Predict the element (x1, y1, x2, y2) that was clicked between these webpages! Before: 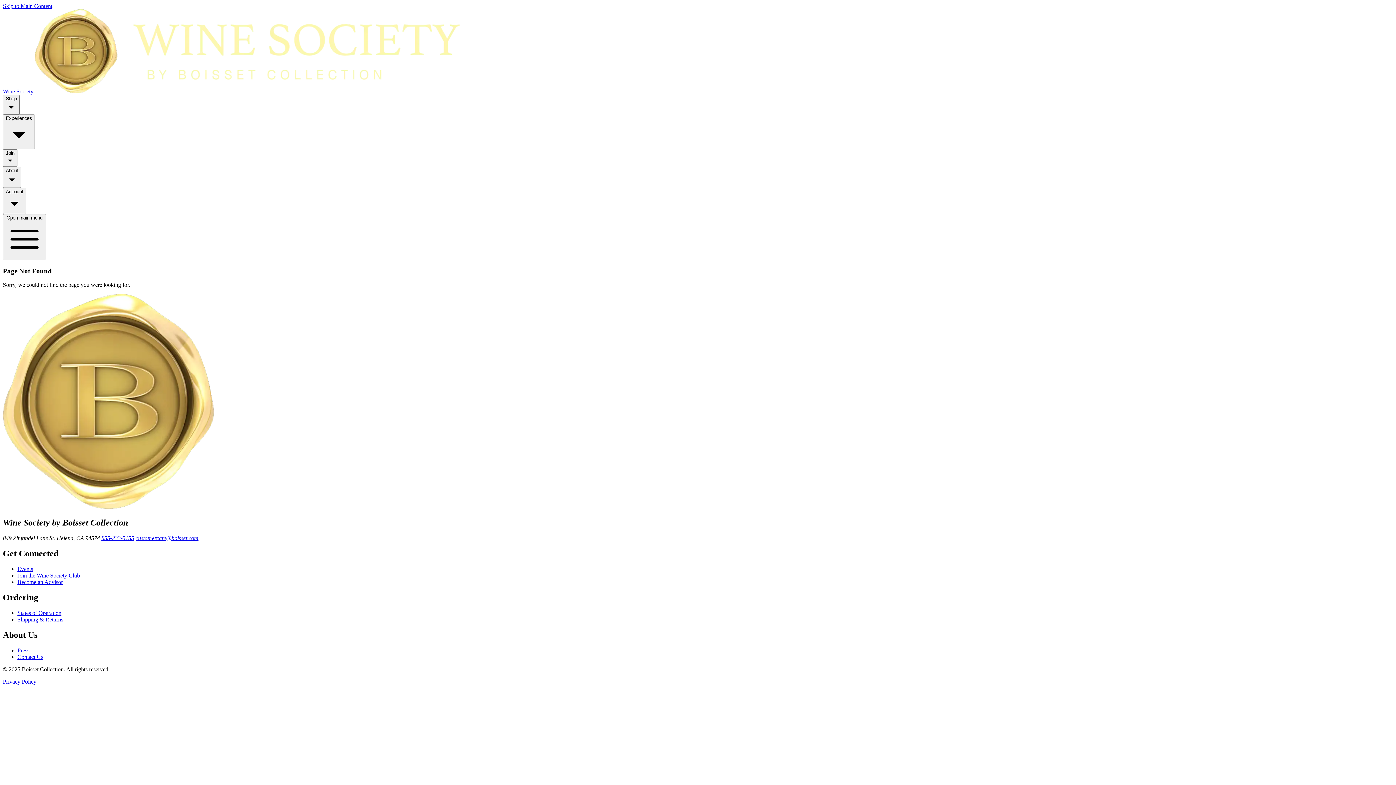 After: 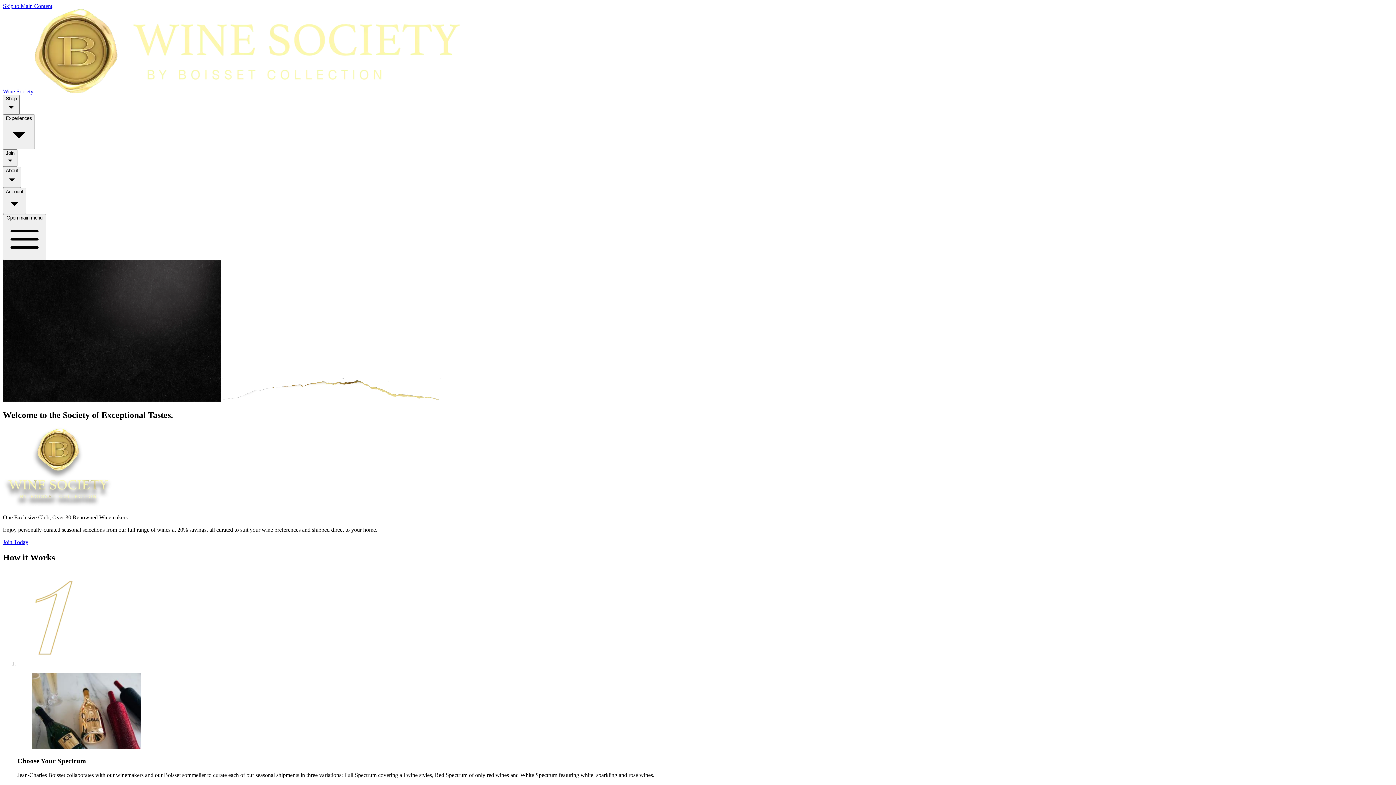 Action: label: Join the Wine Society Club bbox: (17, 572, 80, 578)